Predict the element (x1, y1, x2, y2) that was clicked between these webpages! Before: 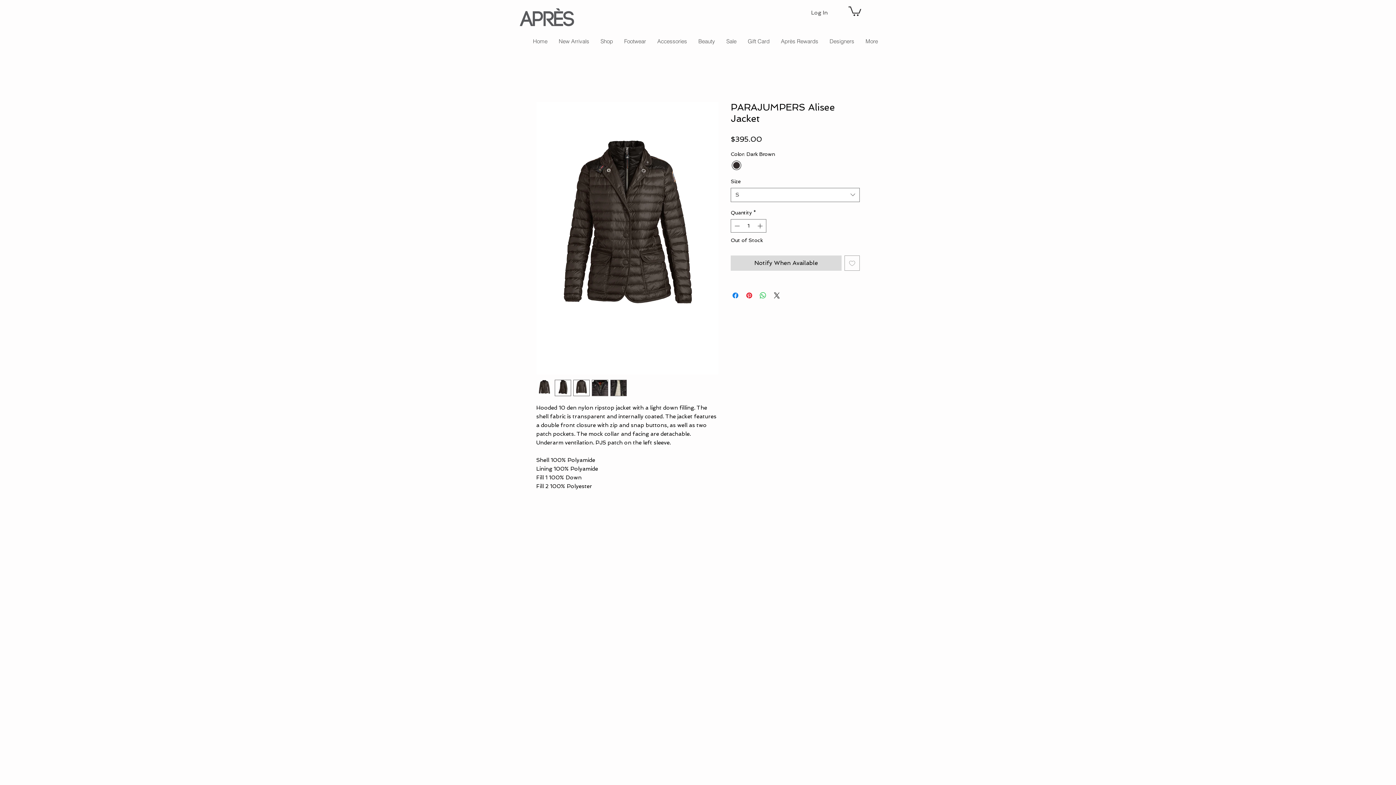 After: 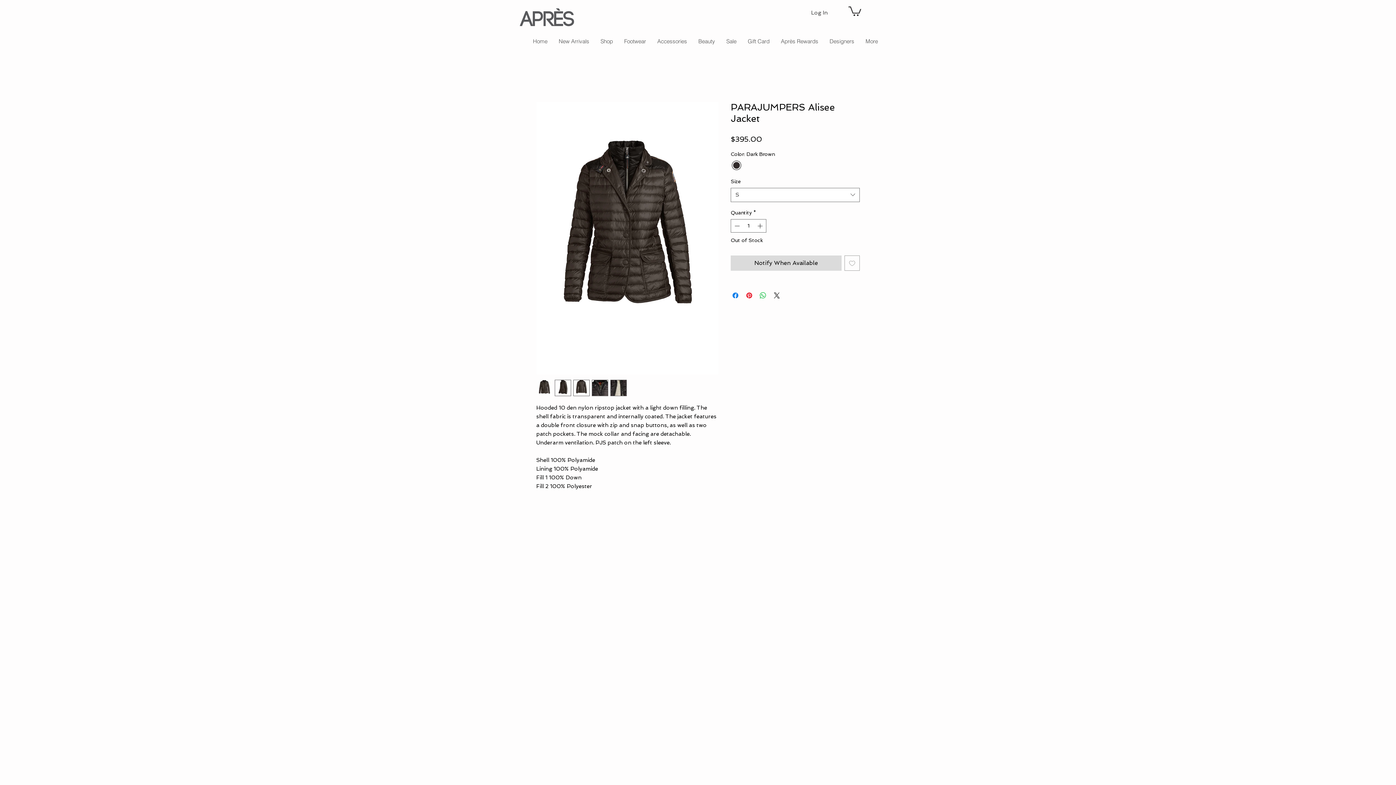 Action: bbox: (573, 380, 589, 396)